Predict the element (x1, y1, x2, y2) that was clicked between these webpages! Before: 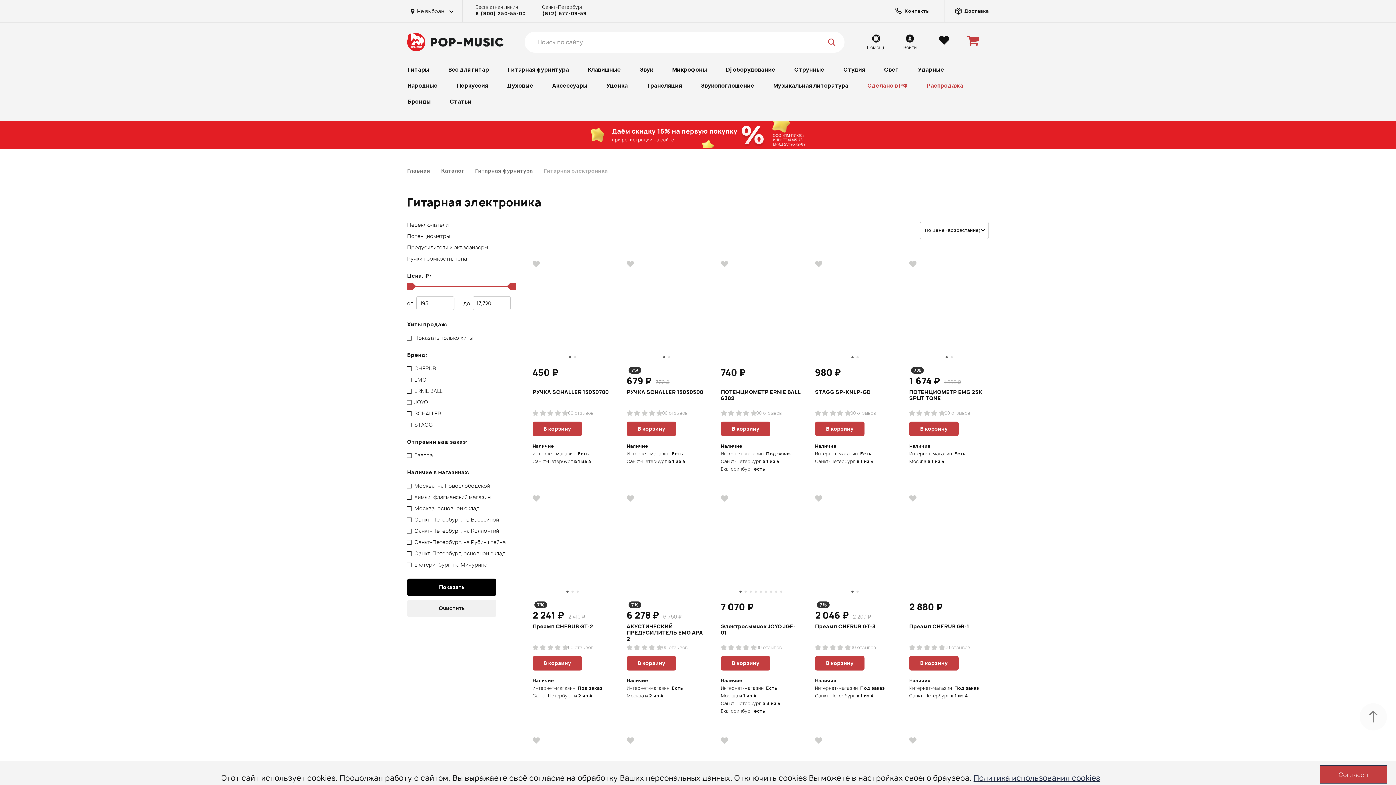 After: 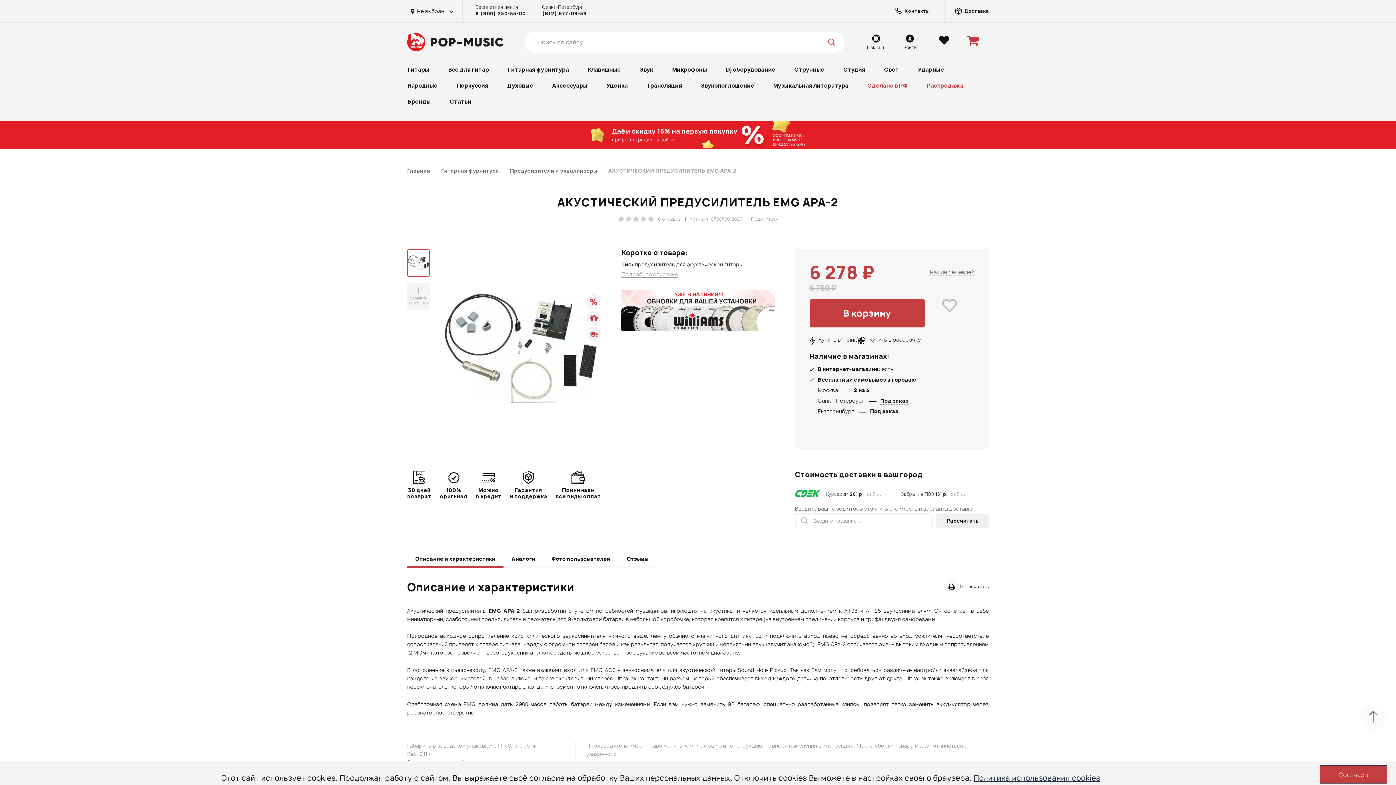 Action: bbox: (626, 623, 706, 642) label: АКУСТИЧЕСКИЙ ПРЕДУСИЛИТЕЛЬ EMG APA-2